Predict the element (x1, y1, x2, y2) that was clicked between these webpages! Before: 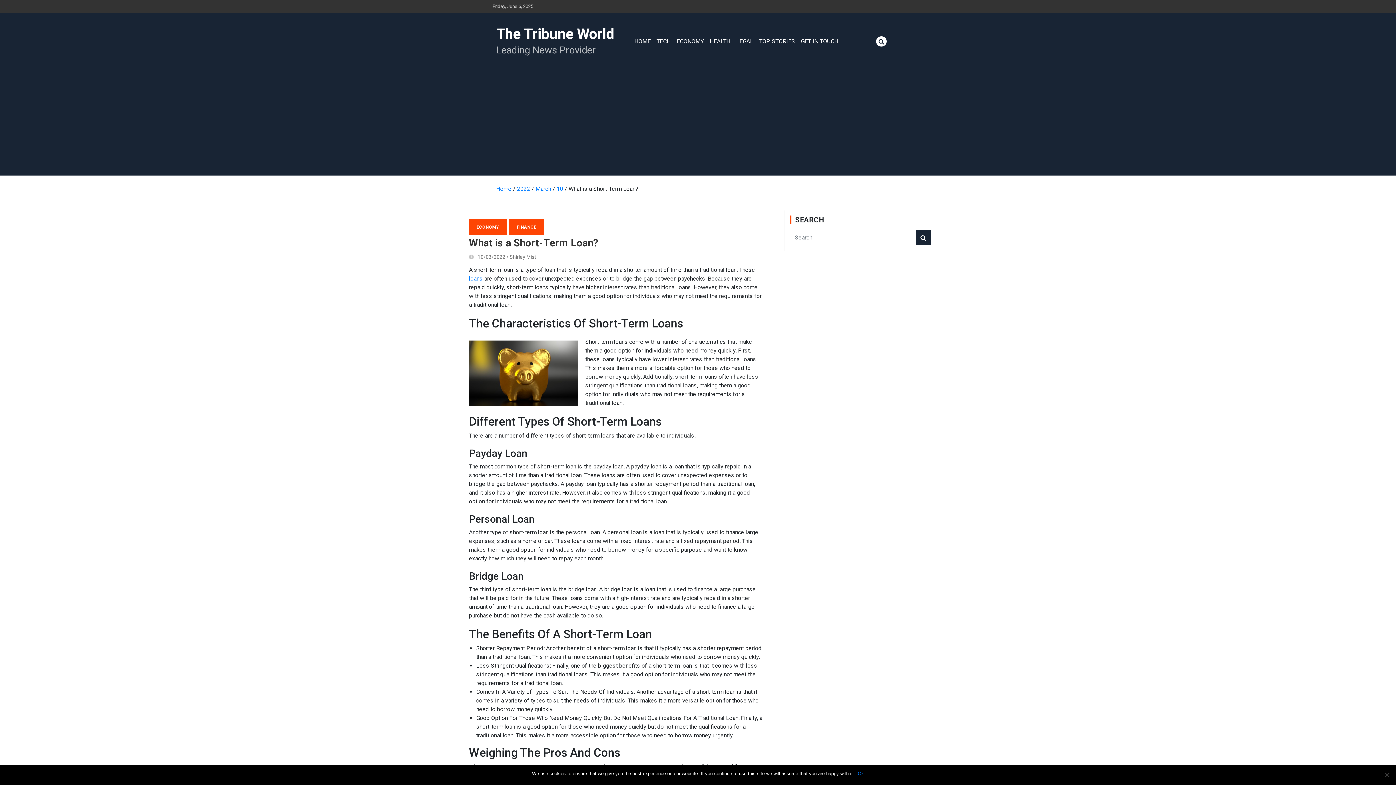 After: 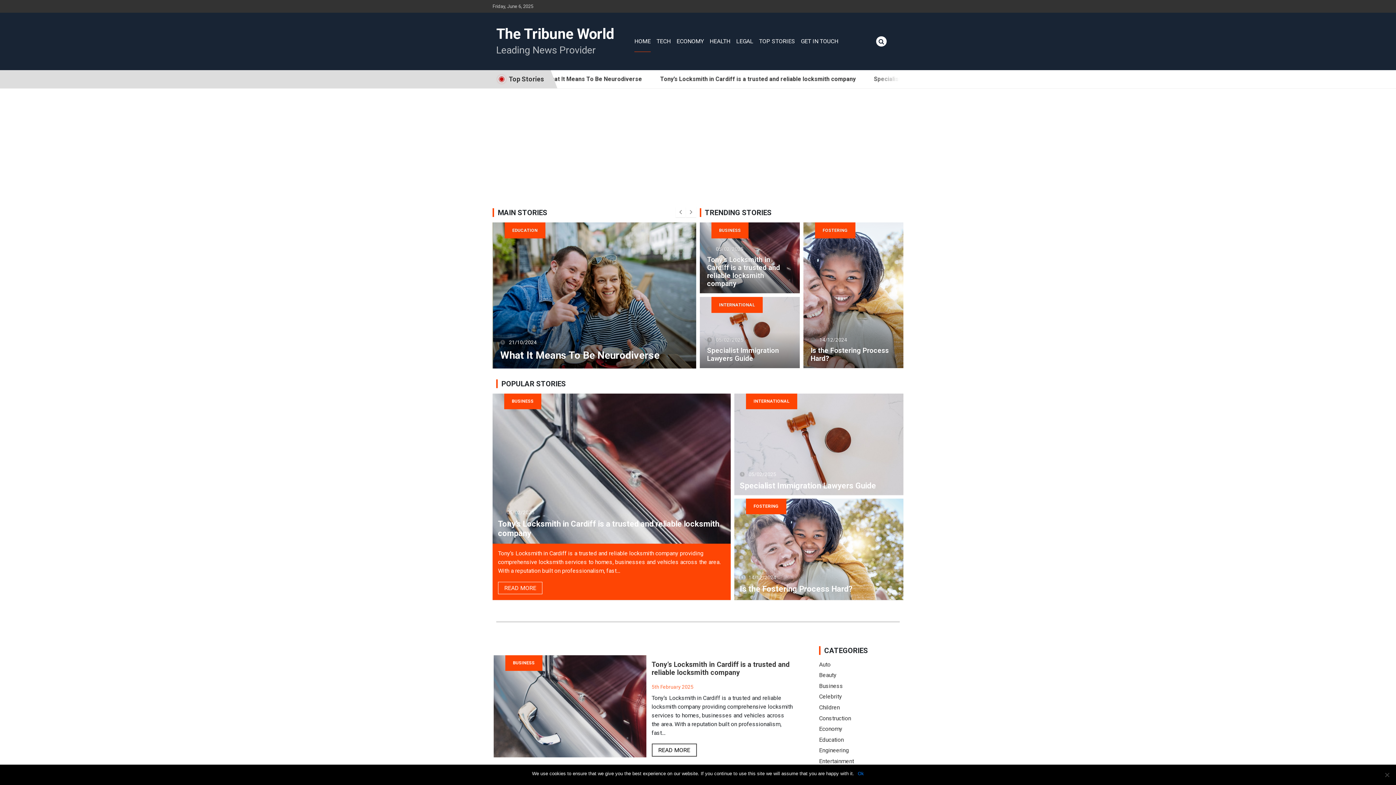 Action: label: The Tribune World bbox: (496, 25, 614, 42)